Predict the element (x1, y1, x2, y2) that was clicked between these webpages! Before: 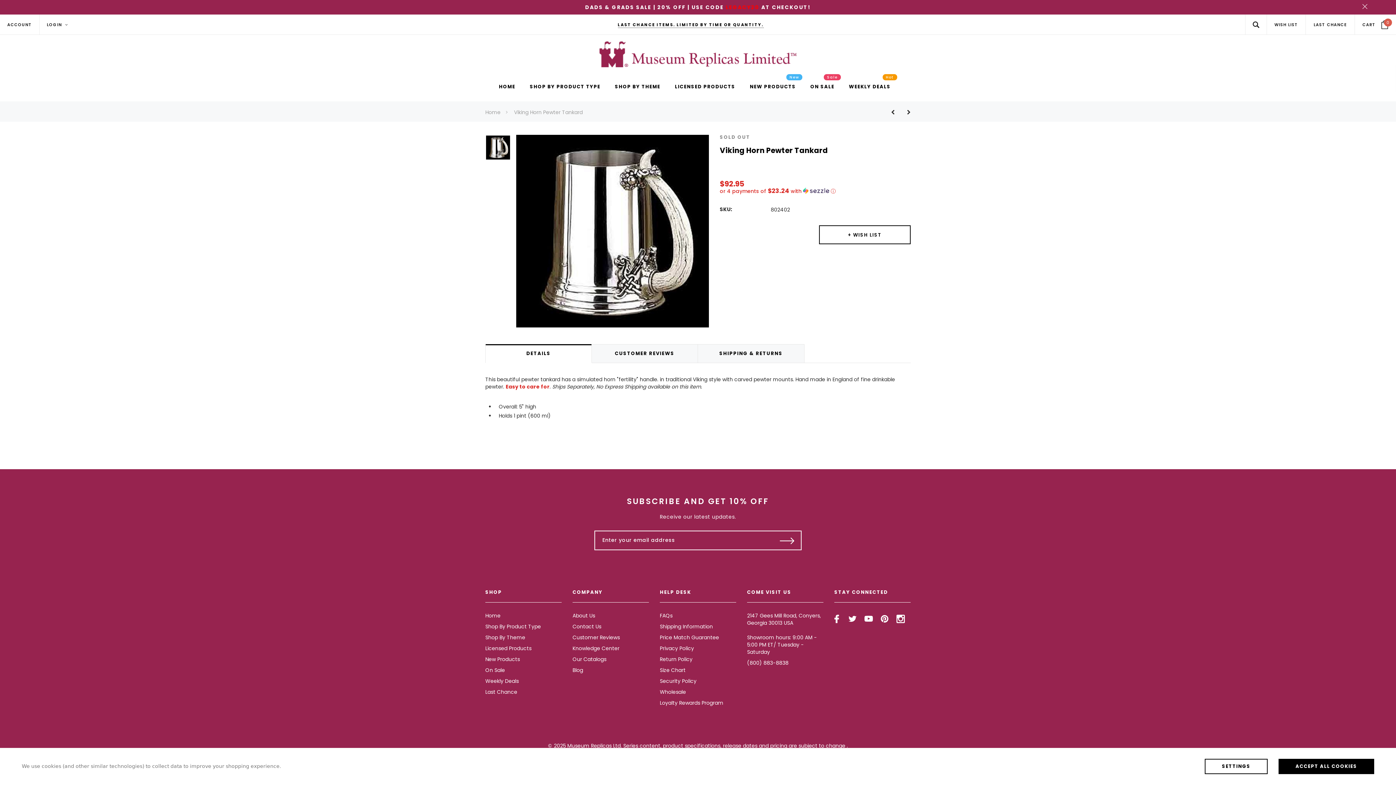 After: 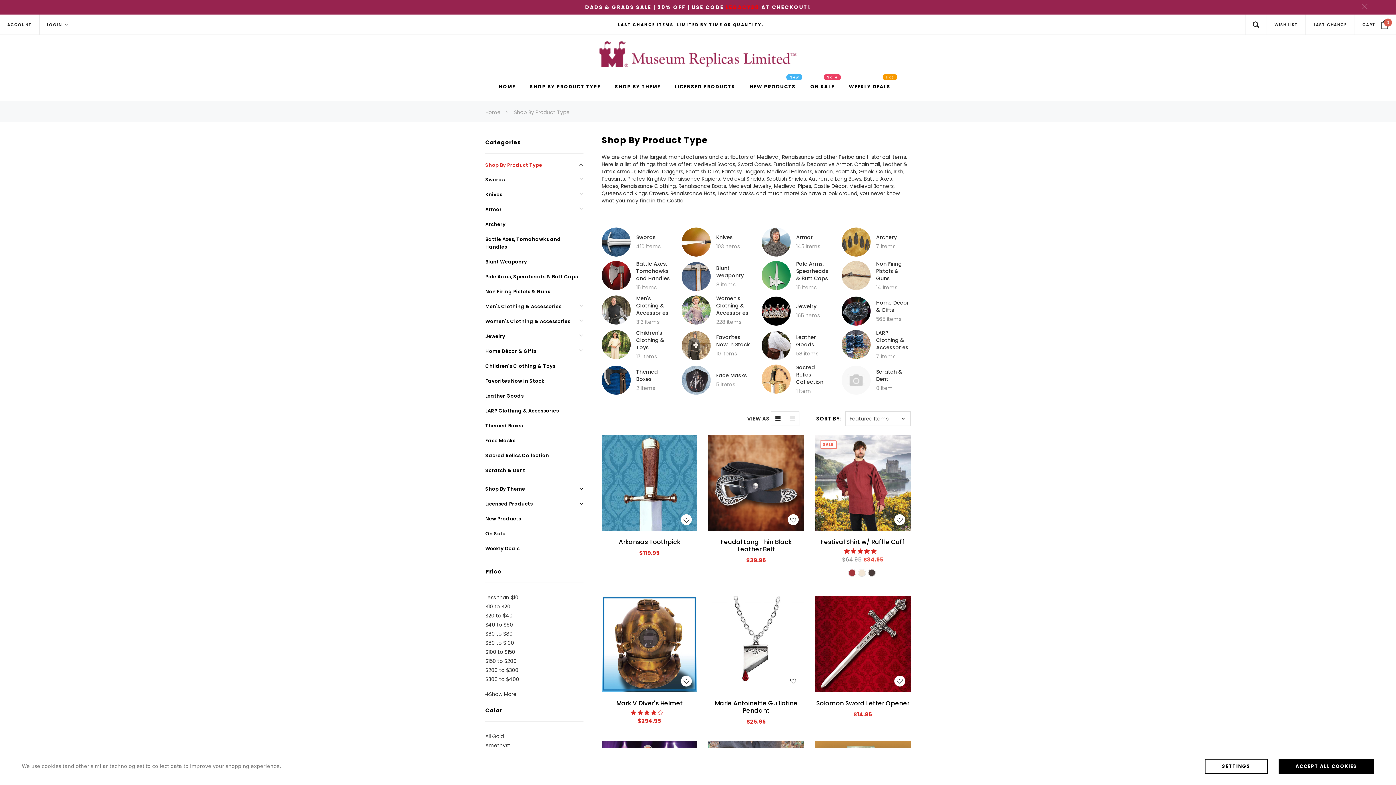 Action: bbox: (485, 623, 541, 630) label: Shop By Product Type